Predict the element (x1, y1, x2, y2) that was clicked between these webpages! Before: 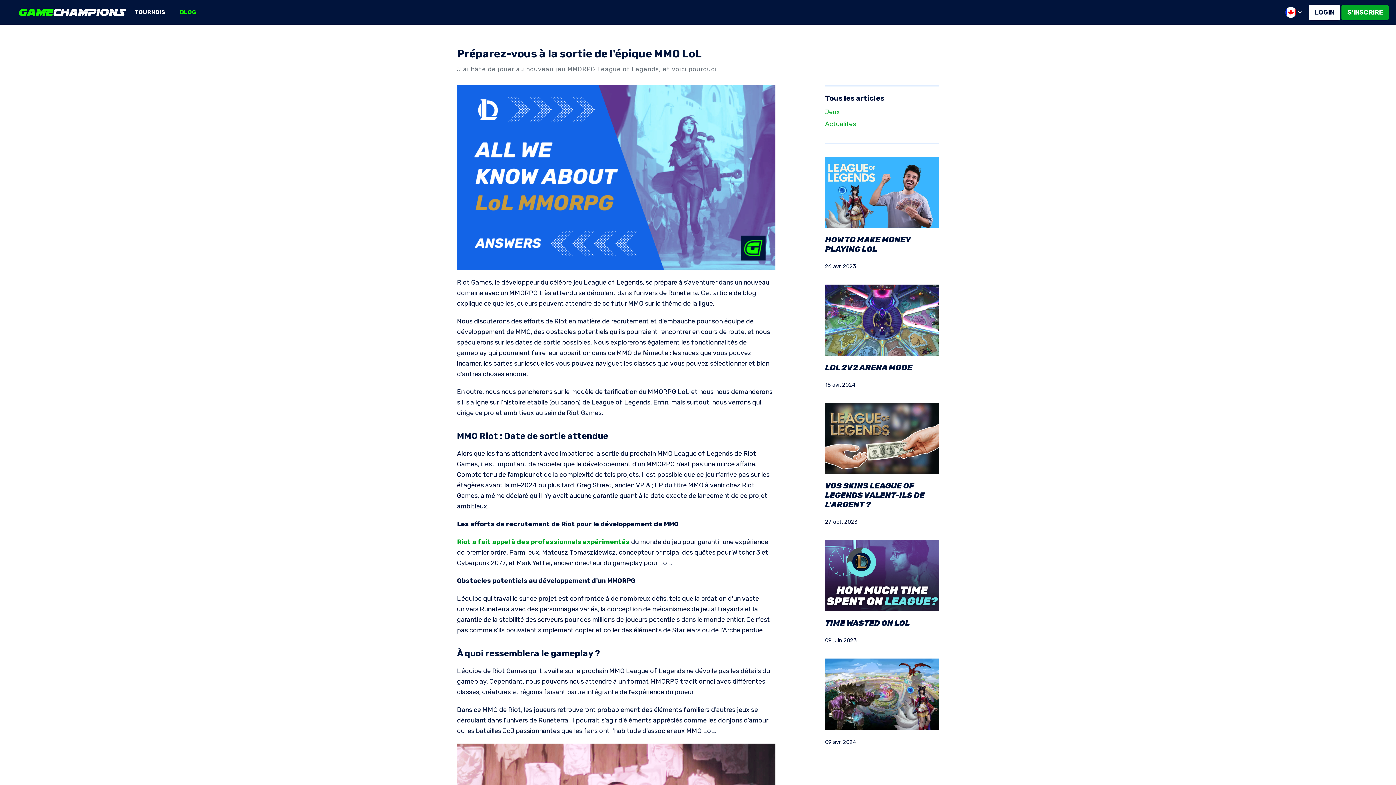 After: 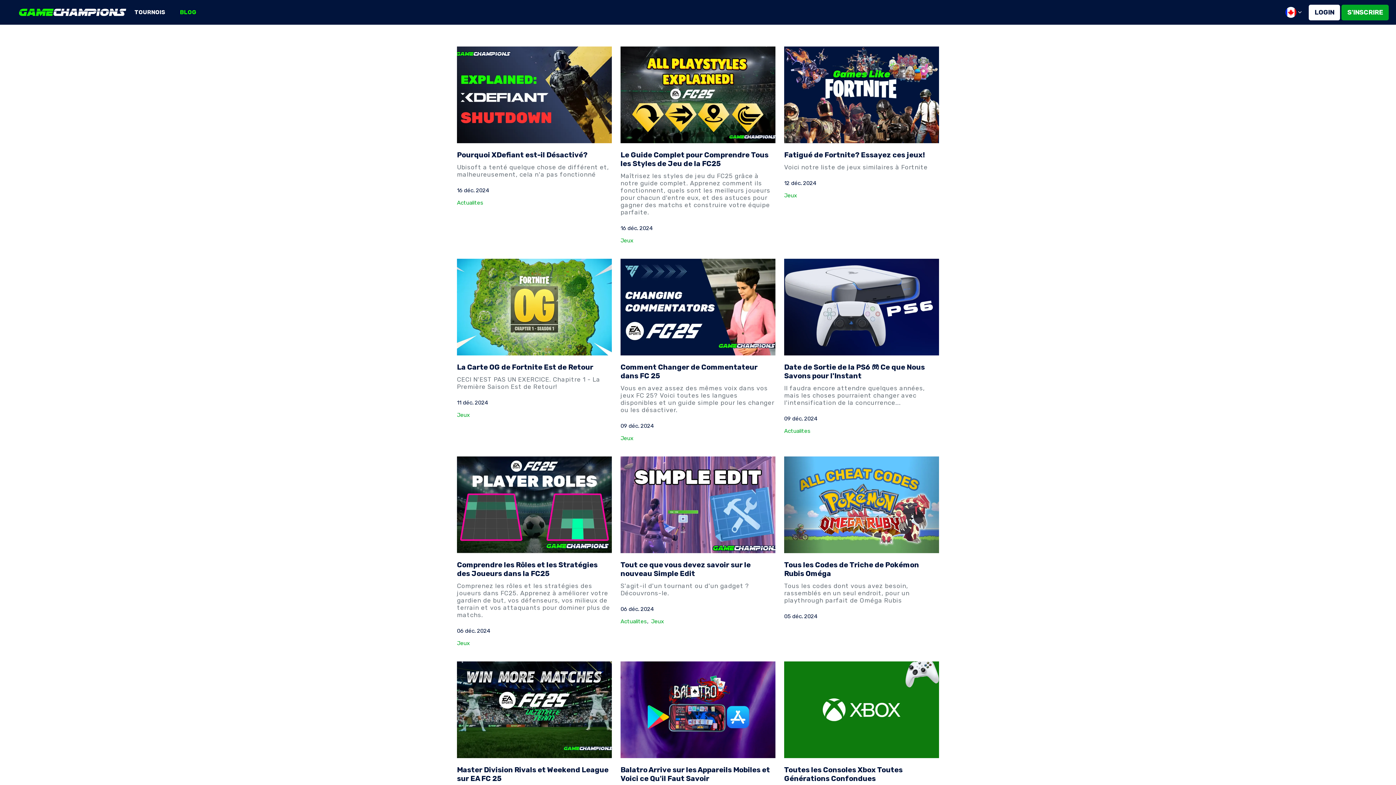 Action: bbox: (825, 93, 884, 102) label: Tous les articles